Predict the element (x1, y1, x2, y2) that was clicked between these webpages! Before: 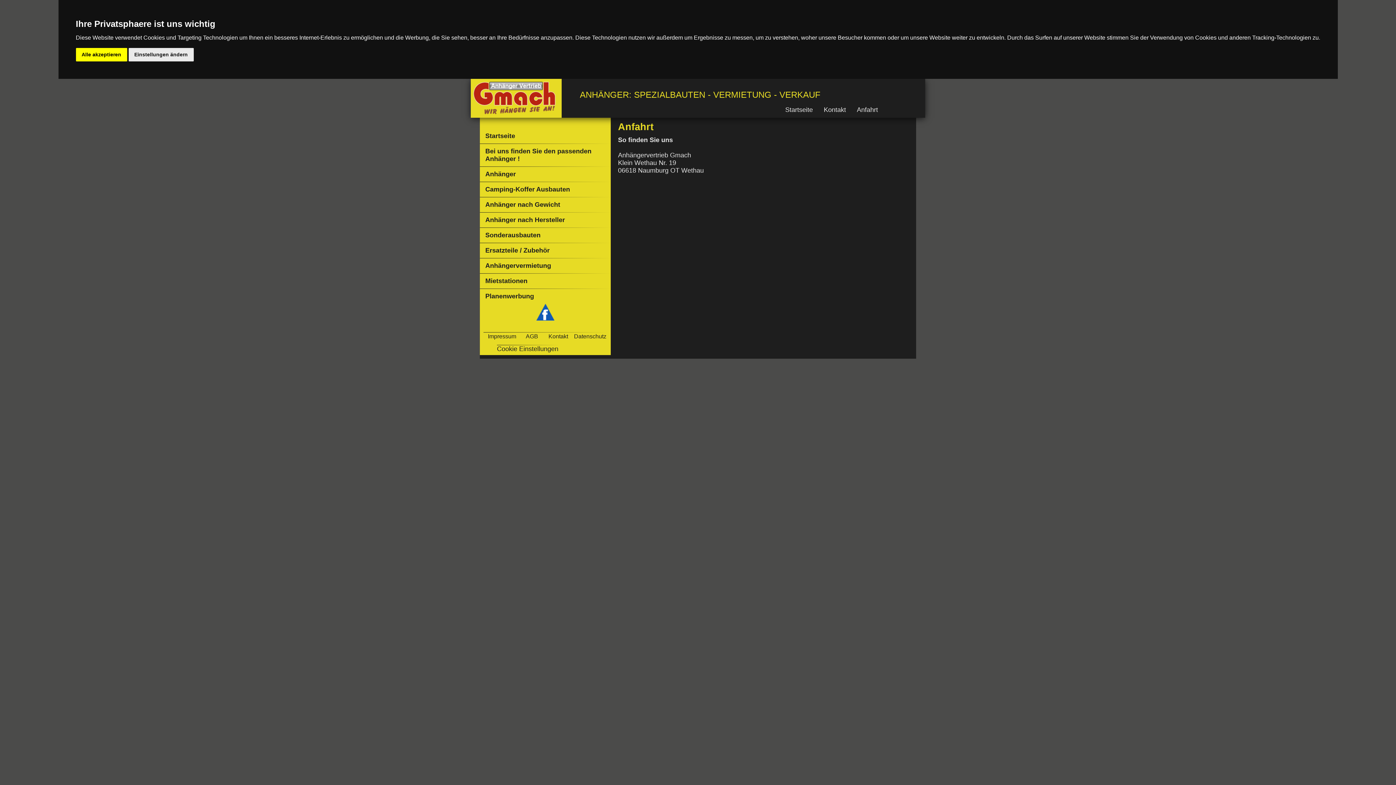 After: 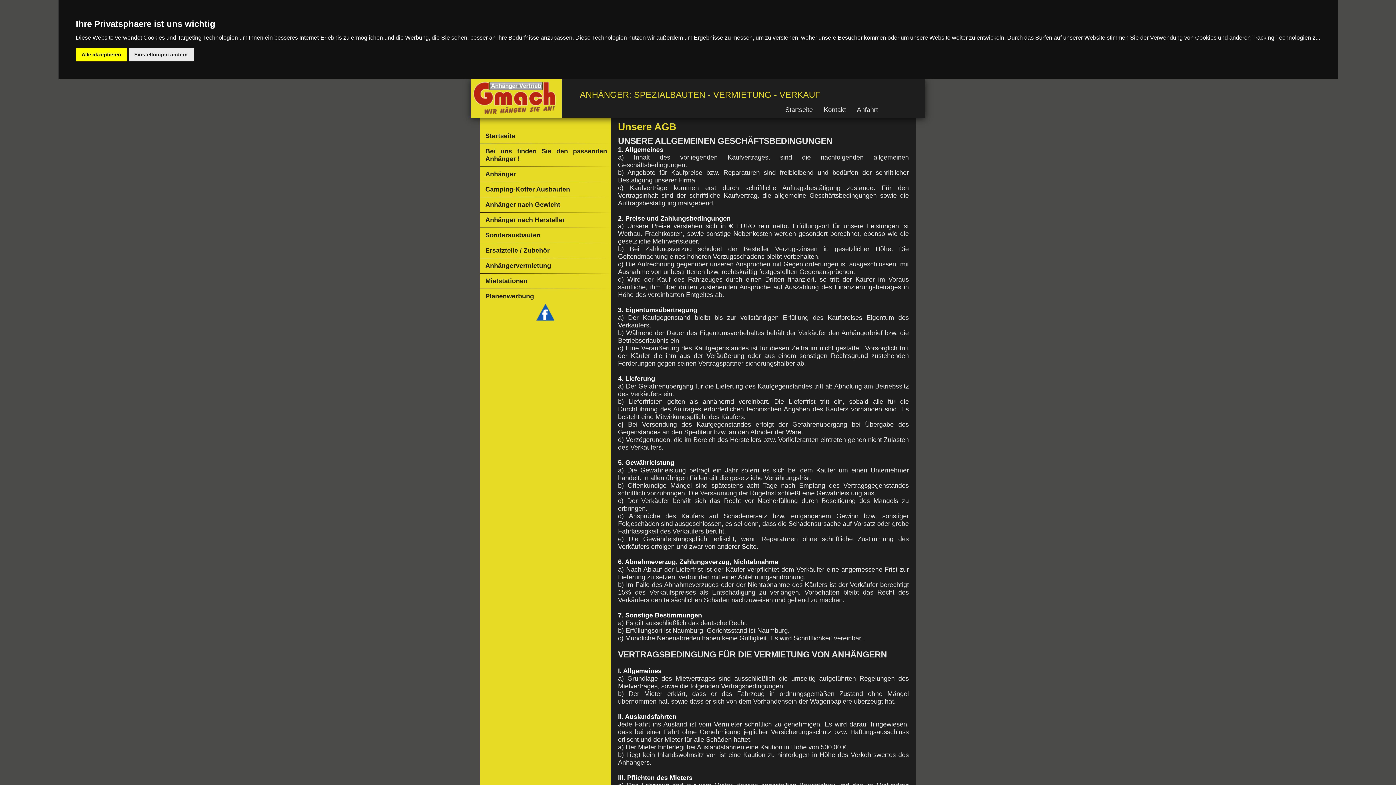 Action: label: AGB bbox: (521, 333, 542, 340)